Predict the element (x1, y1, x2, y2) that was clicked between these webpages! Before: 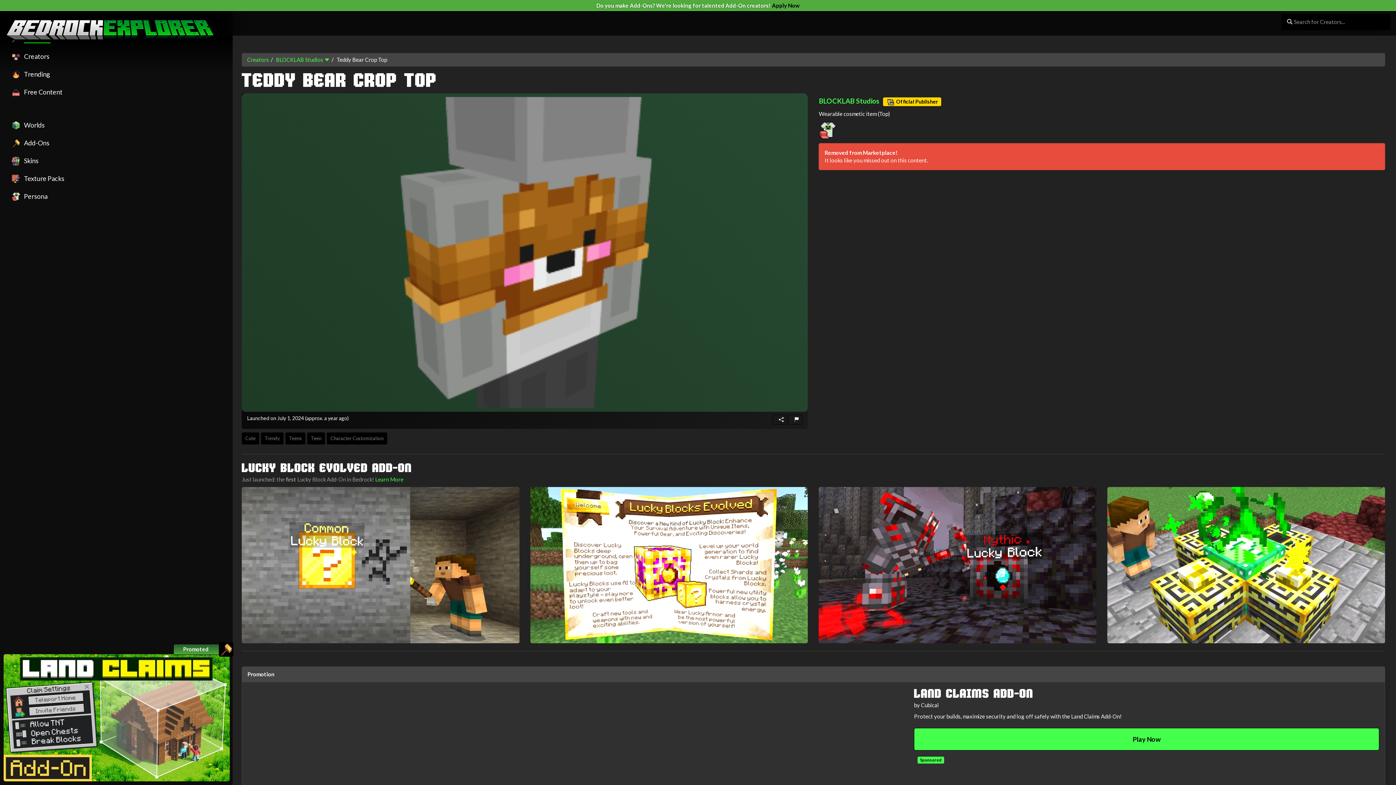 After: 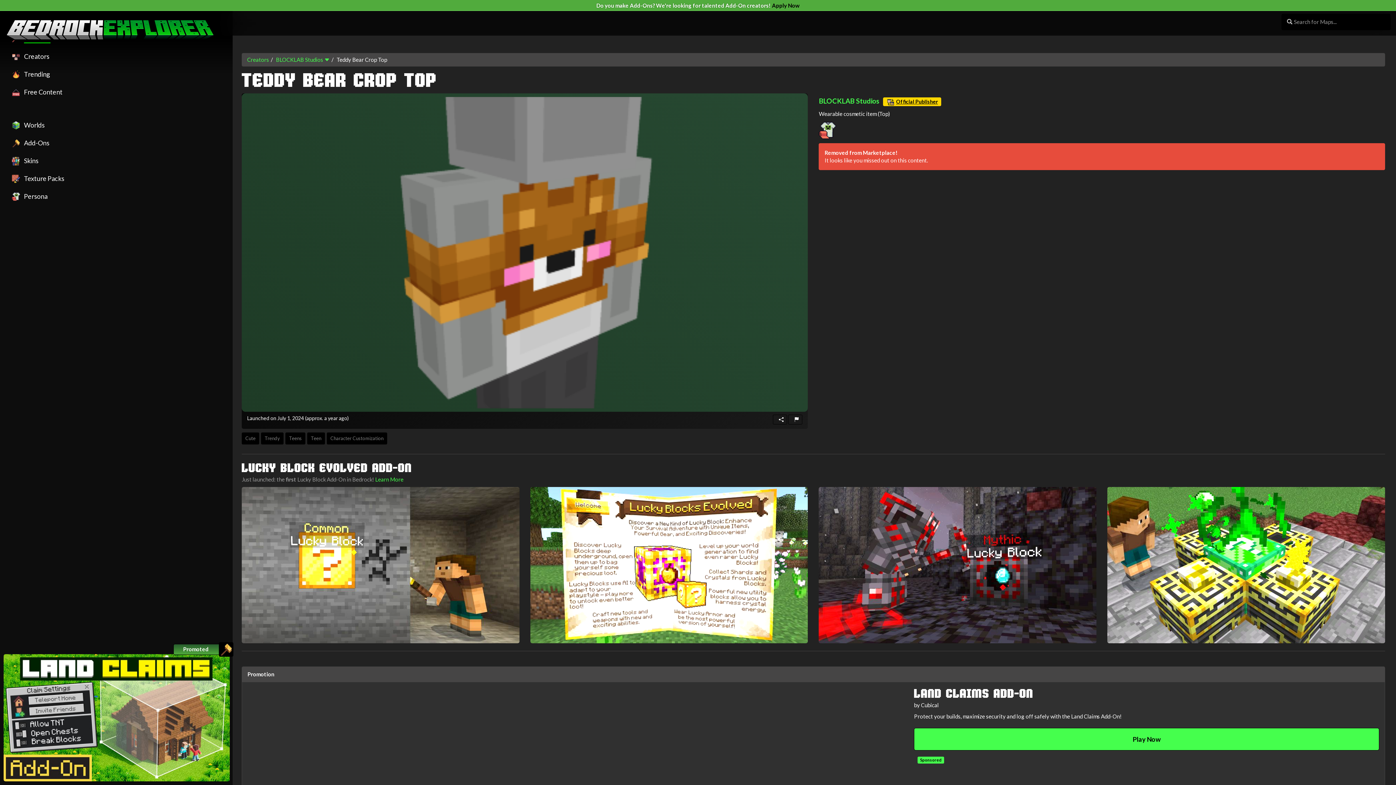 Action: bbox: (896, 98, 938, 104) label: Official Publisher